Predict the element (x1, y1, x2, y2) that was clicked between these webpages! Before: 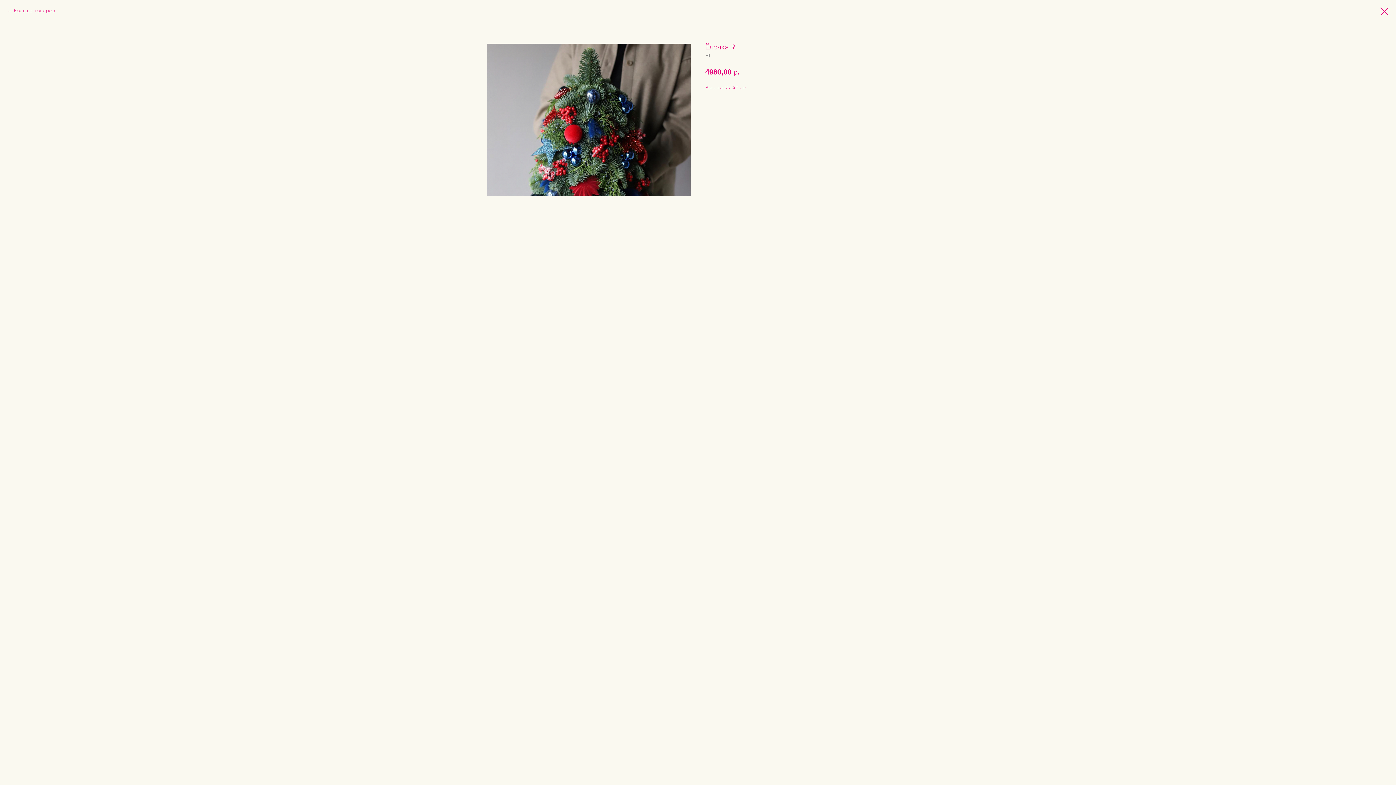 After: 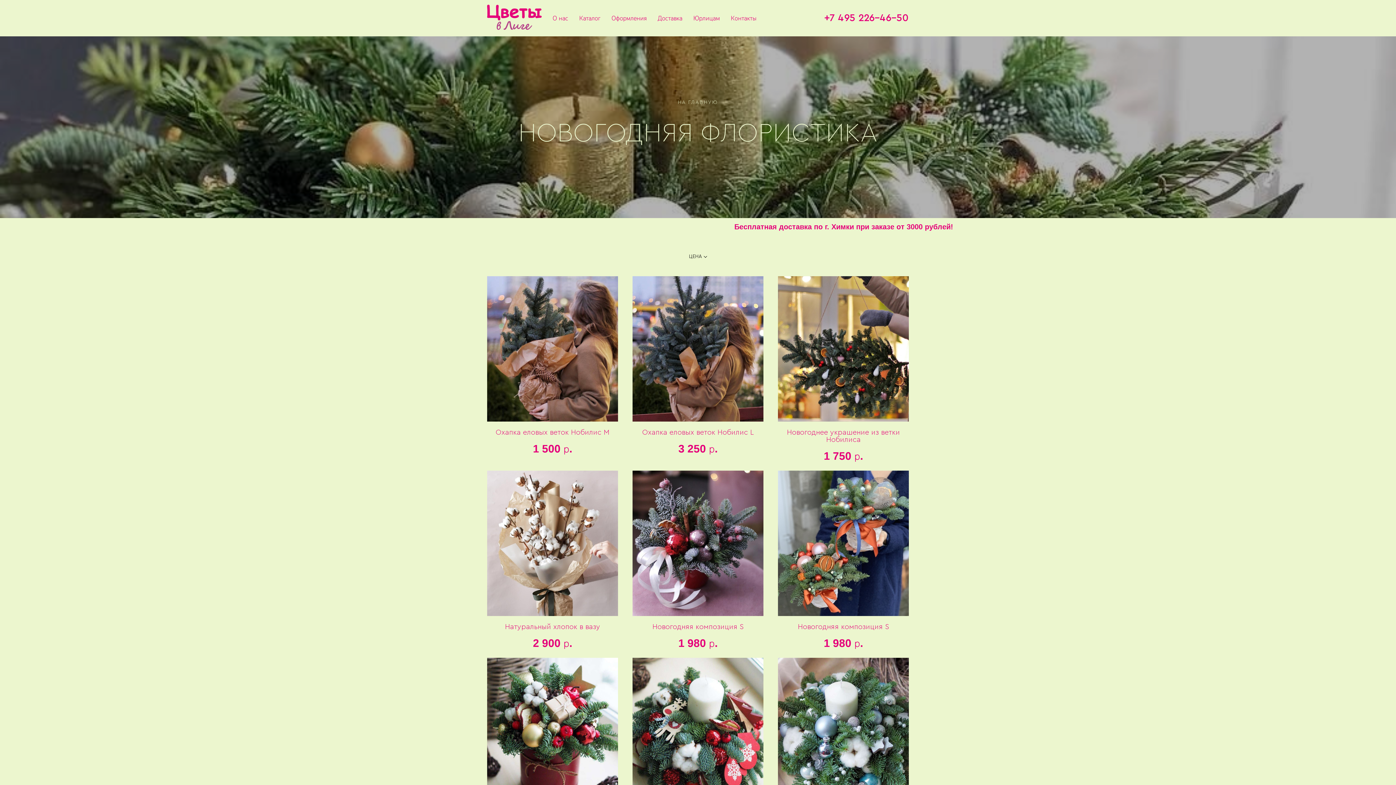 Action: bbox: (1380, 7, 1389, 15)